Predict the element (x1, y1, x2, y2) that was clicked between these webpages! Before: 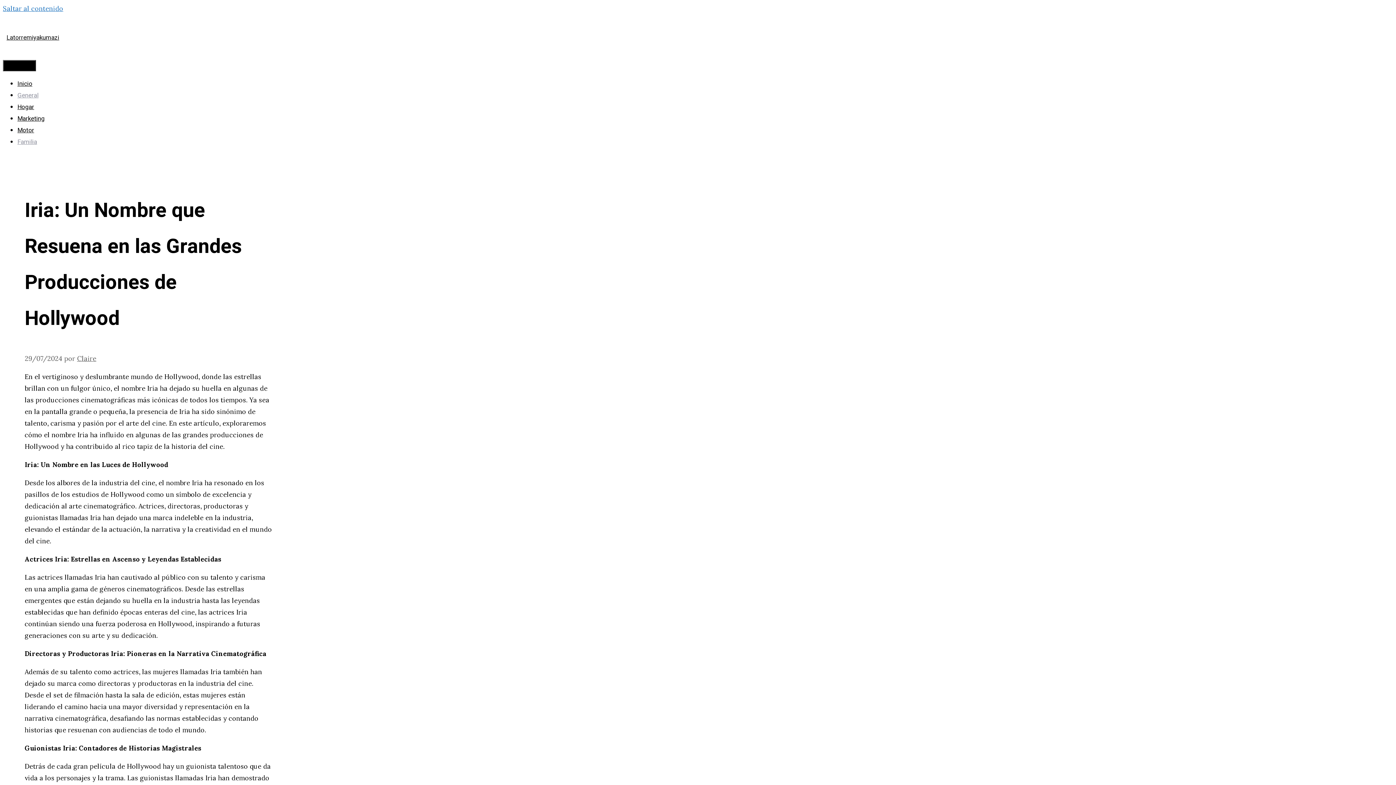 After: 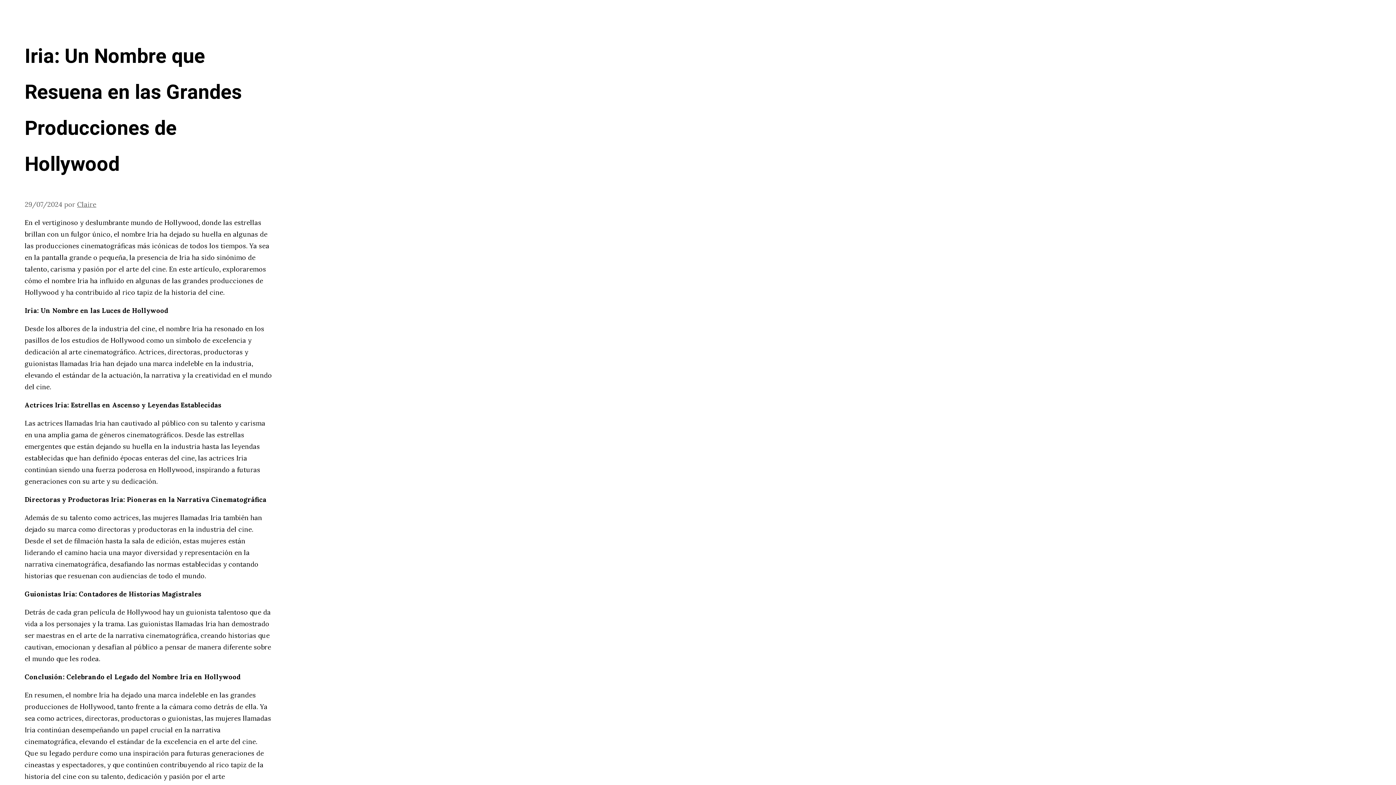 Action: bbox: (2, 4, 63, 12) label: Saltar al contenido